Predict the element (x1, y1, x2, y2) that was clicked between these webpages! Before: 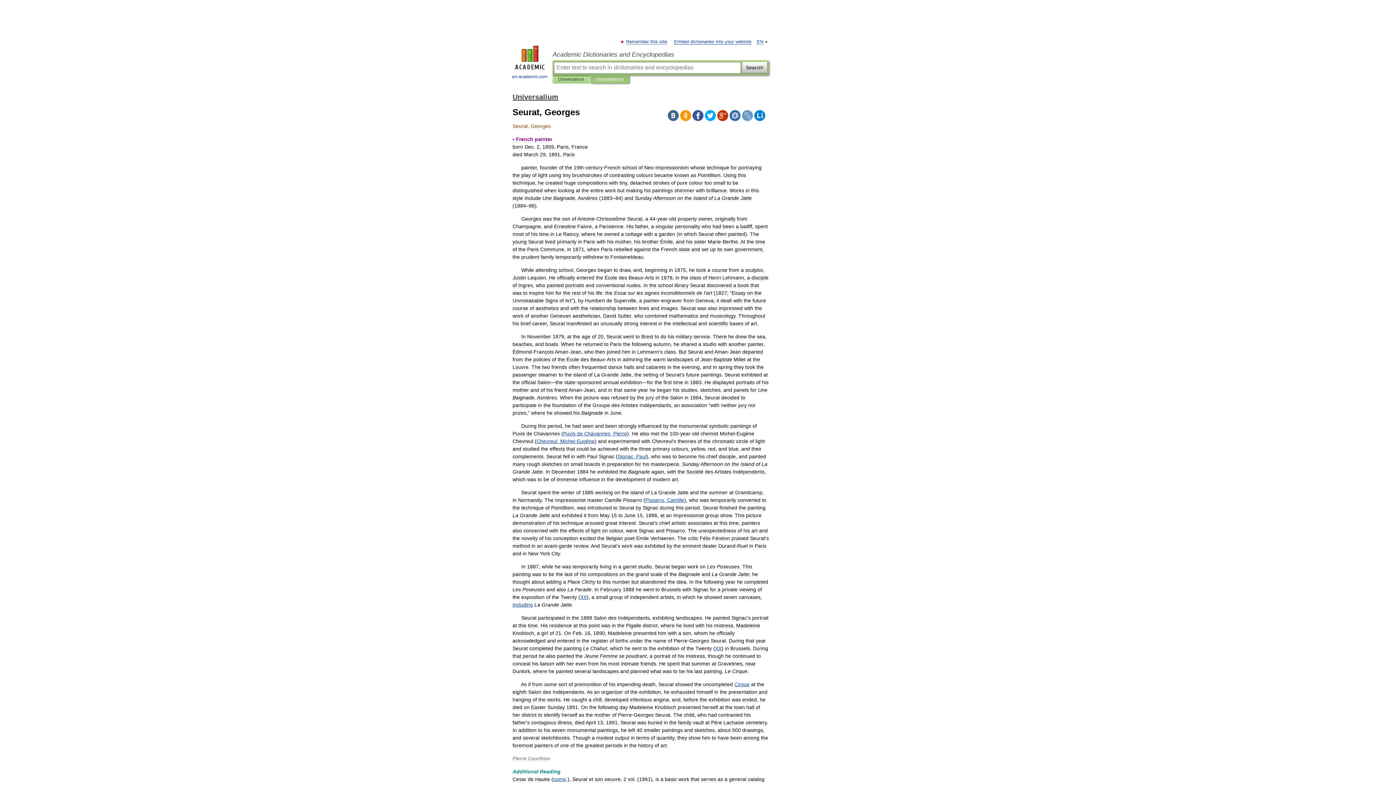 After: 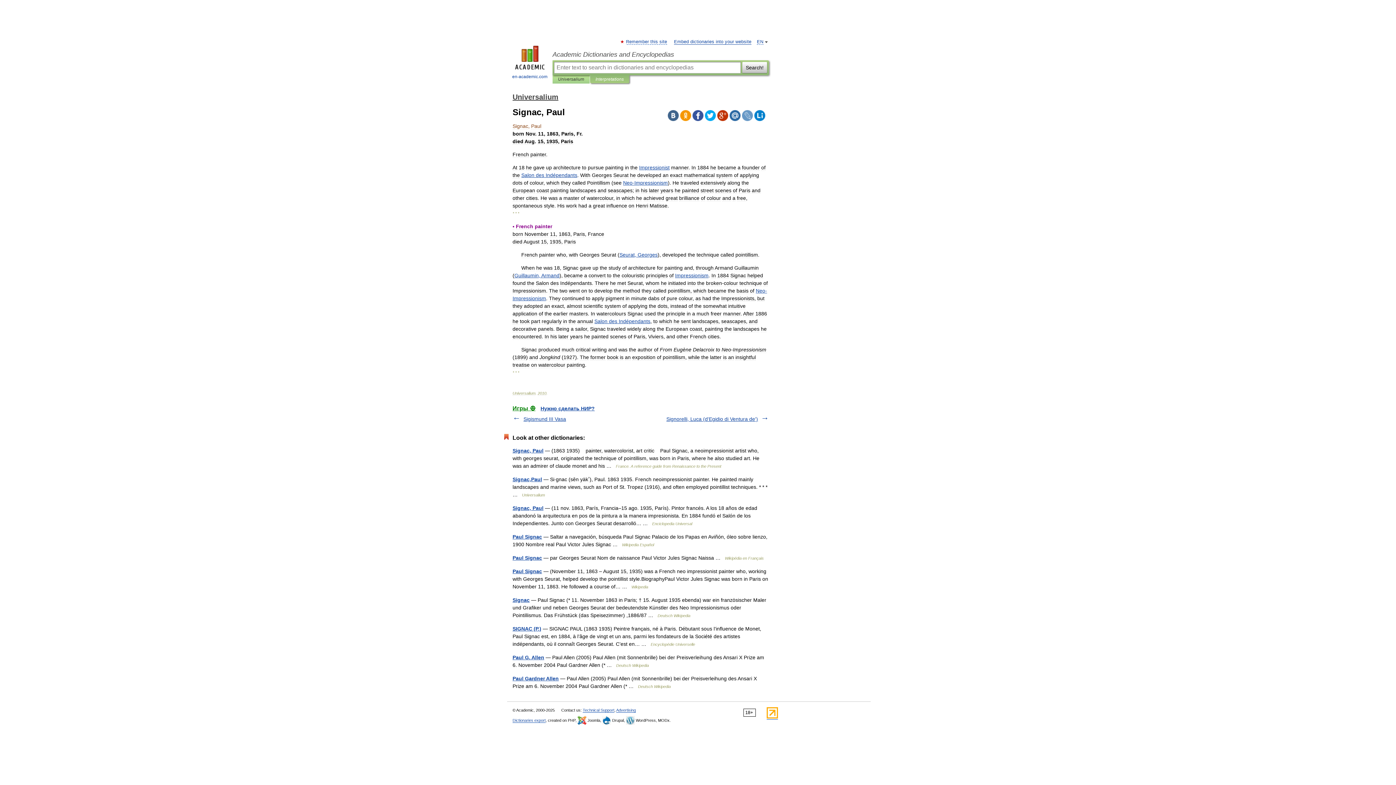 Action: label: Signac, Paul bbox: (617, 453, 646, 459)